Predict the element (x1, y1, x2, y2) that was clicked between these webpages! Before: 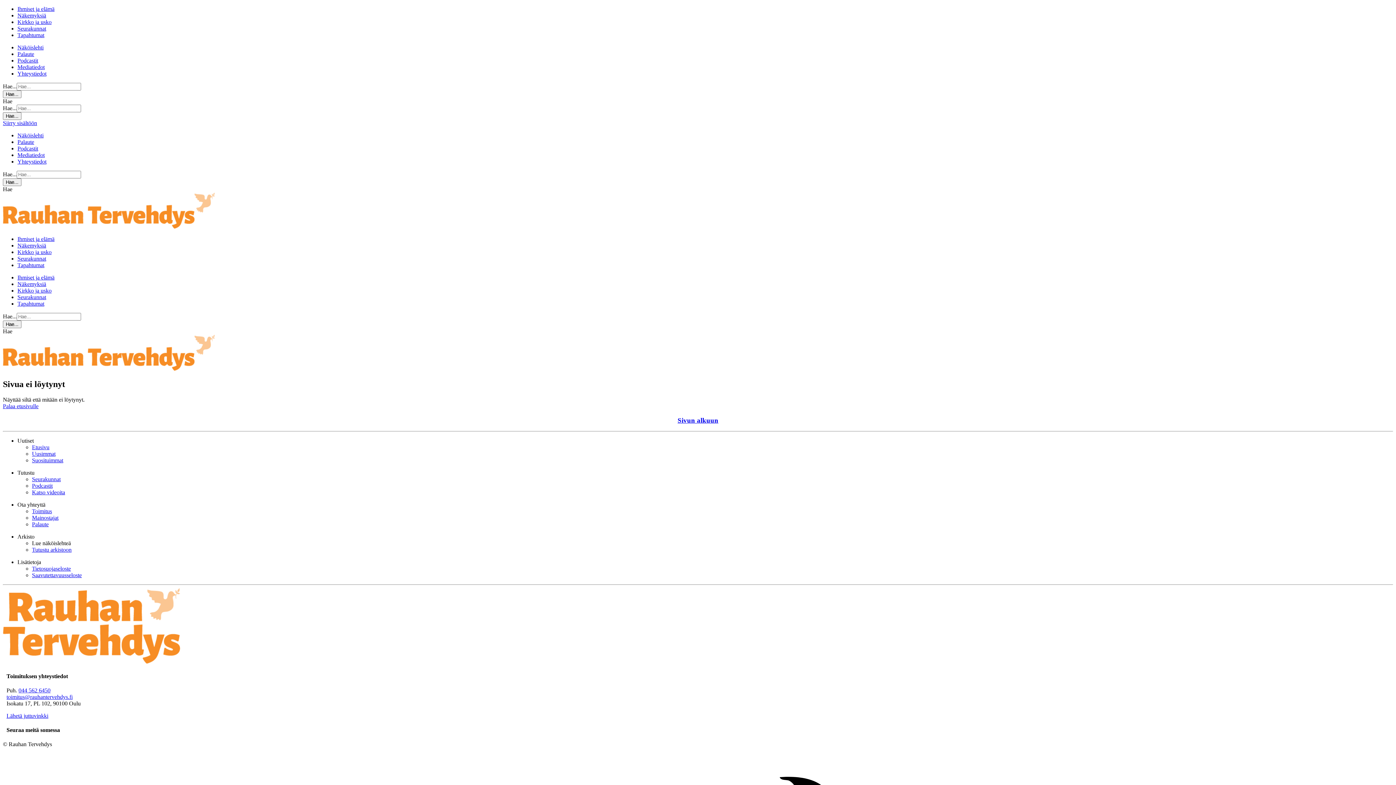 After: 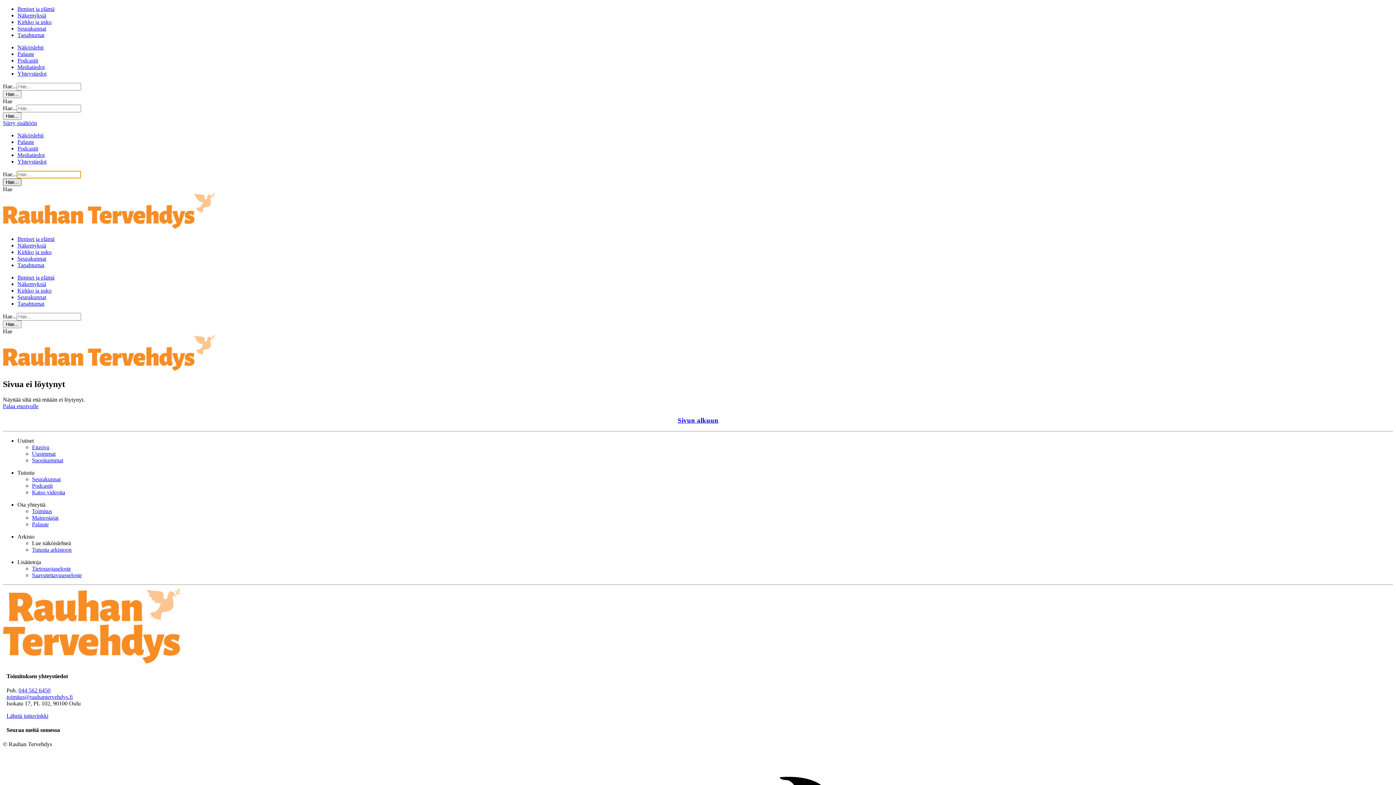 Action: label: Hae... bbox: (2, 178, 21, 186)